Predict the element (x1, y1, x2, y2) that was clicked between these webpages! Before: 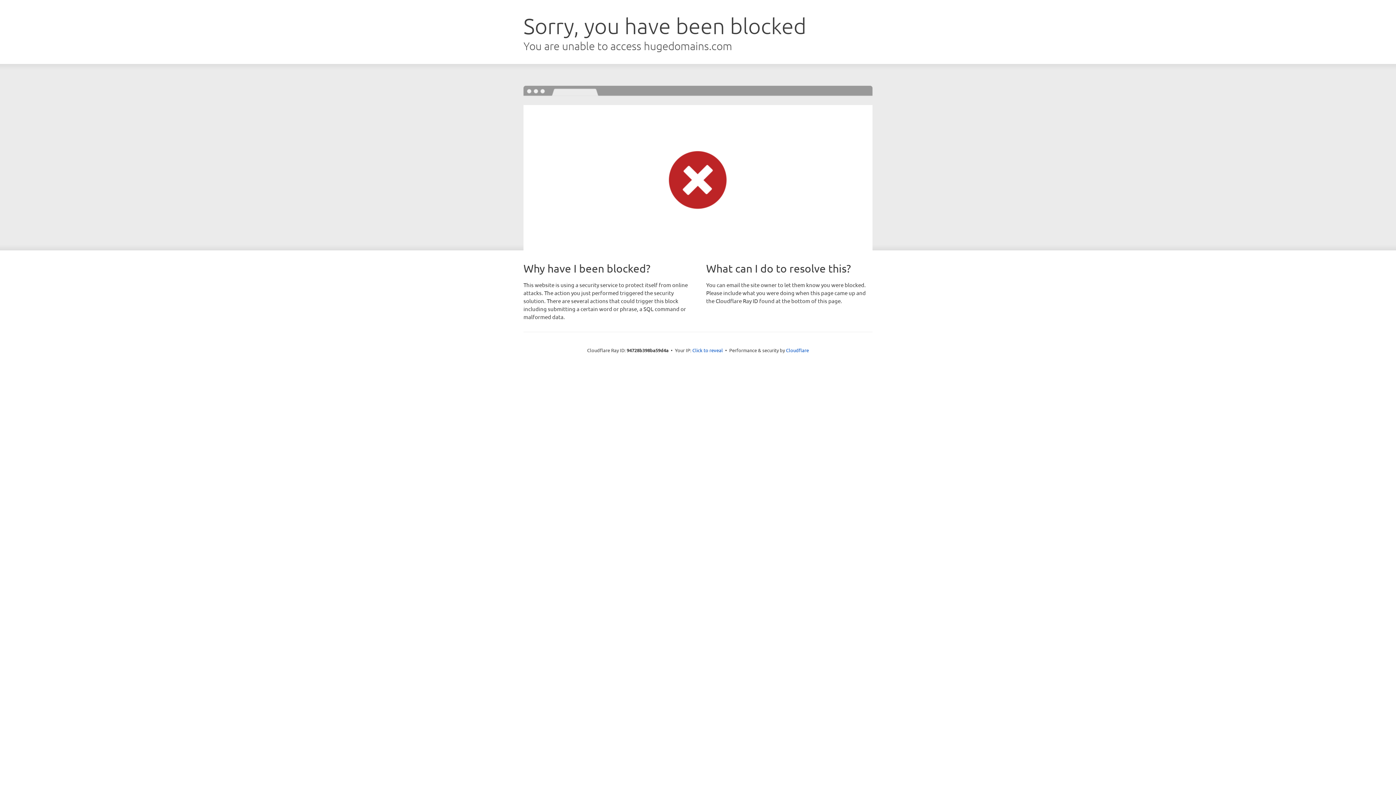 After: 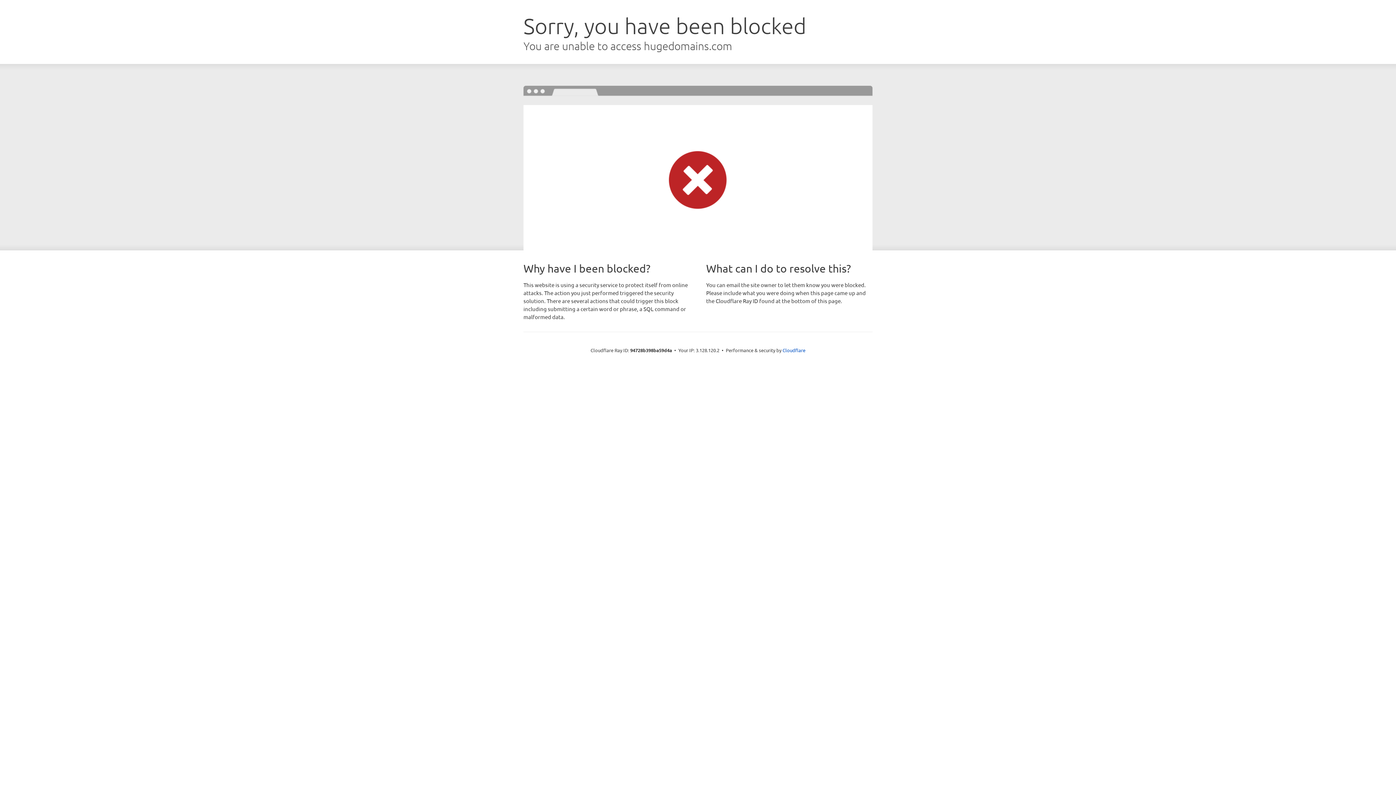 Action: label: Click to reveal bbox: (692, 346, 723, 353)